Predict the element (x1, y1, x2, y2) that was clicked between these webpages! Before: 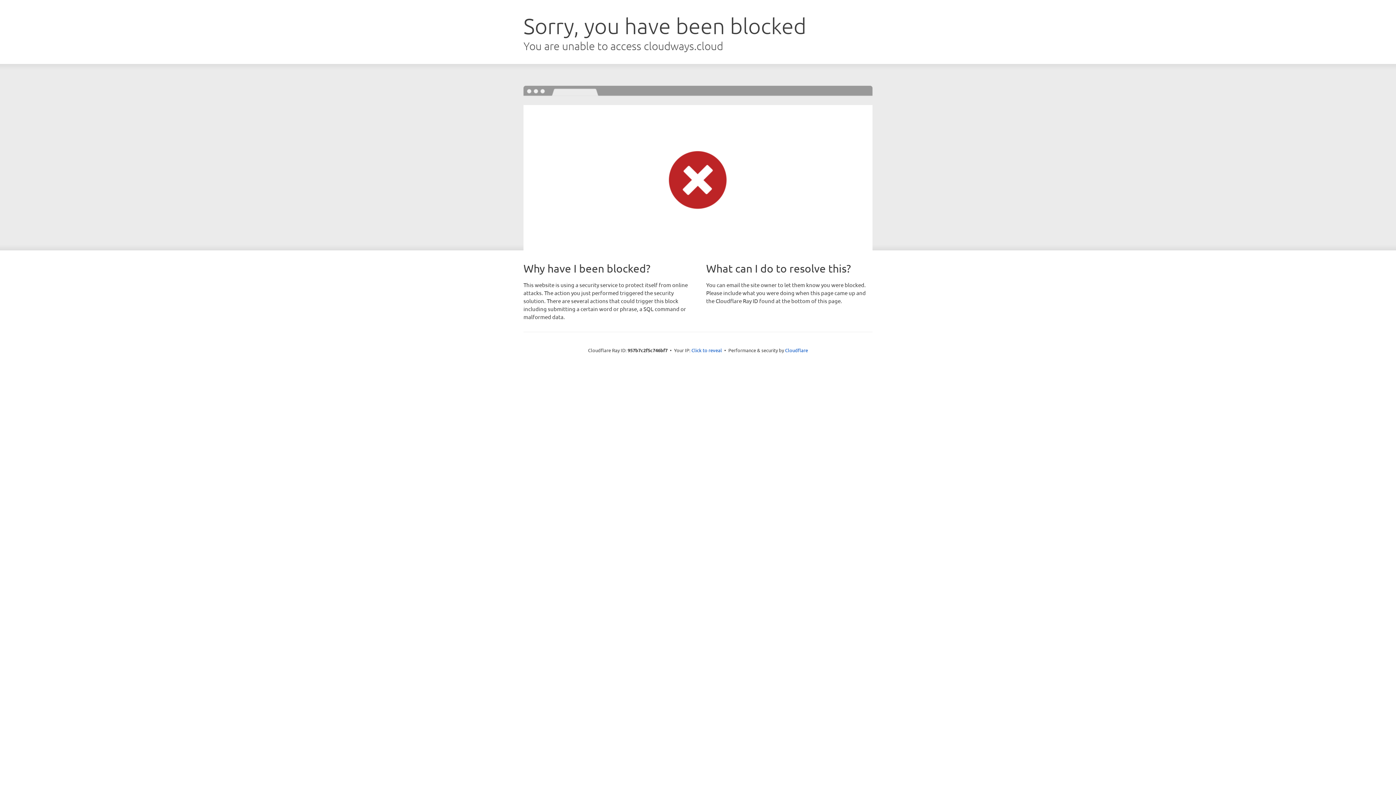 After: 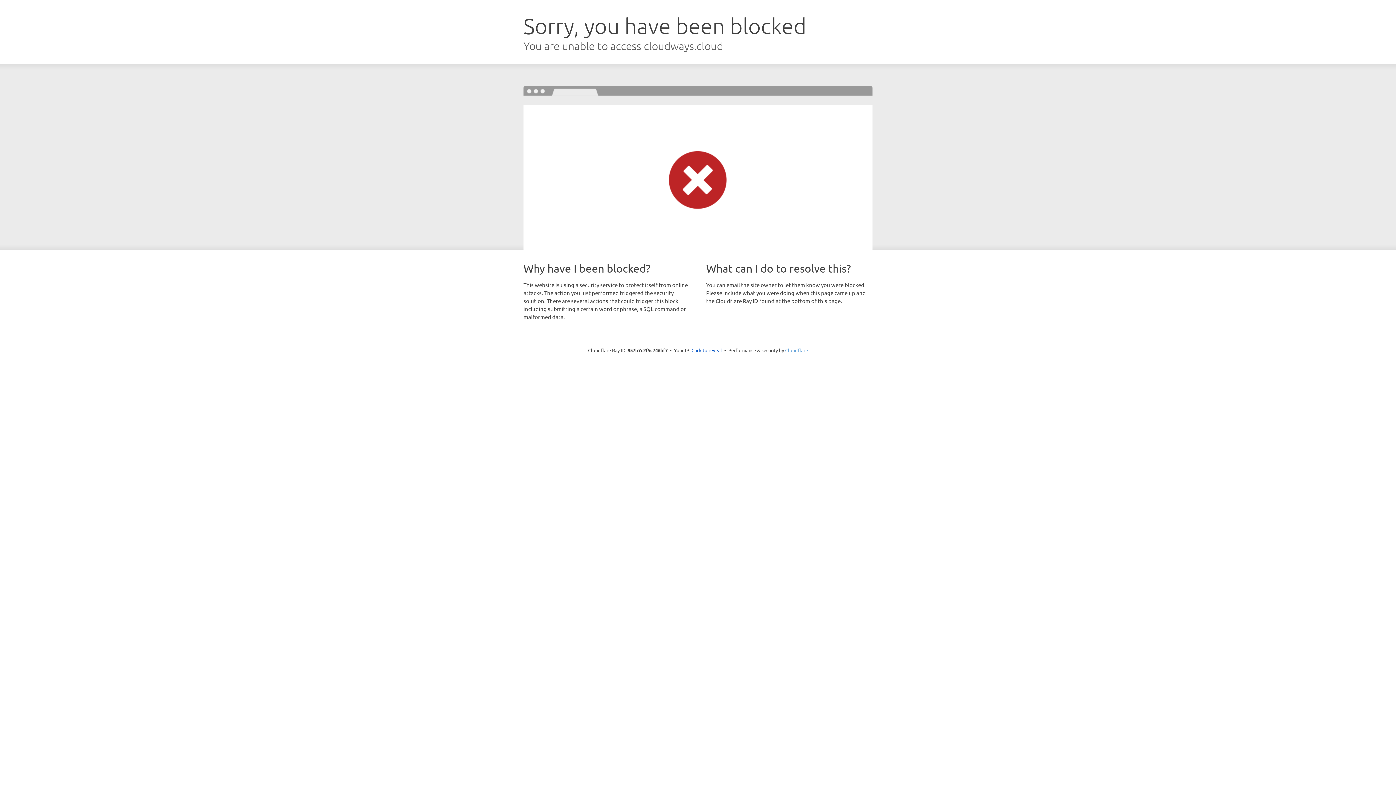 Action: label: Cloudflare bbox: (785, 347, 808, 353)